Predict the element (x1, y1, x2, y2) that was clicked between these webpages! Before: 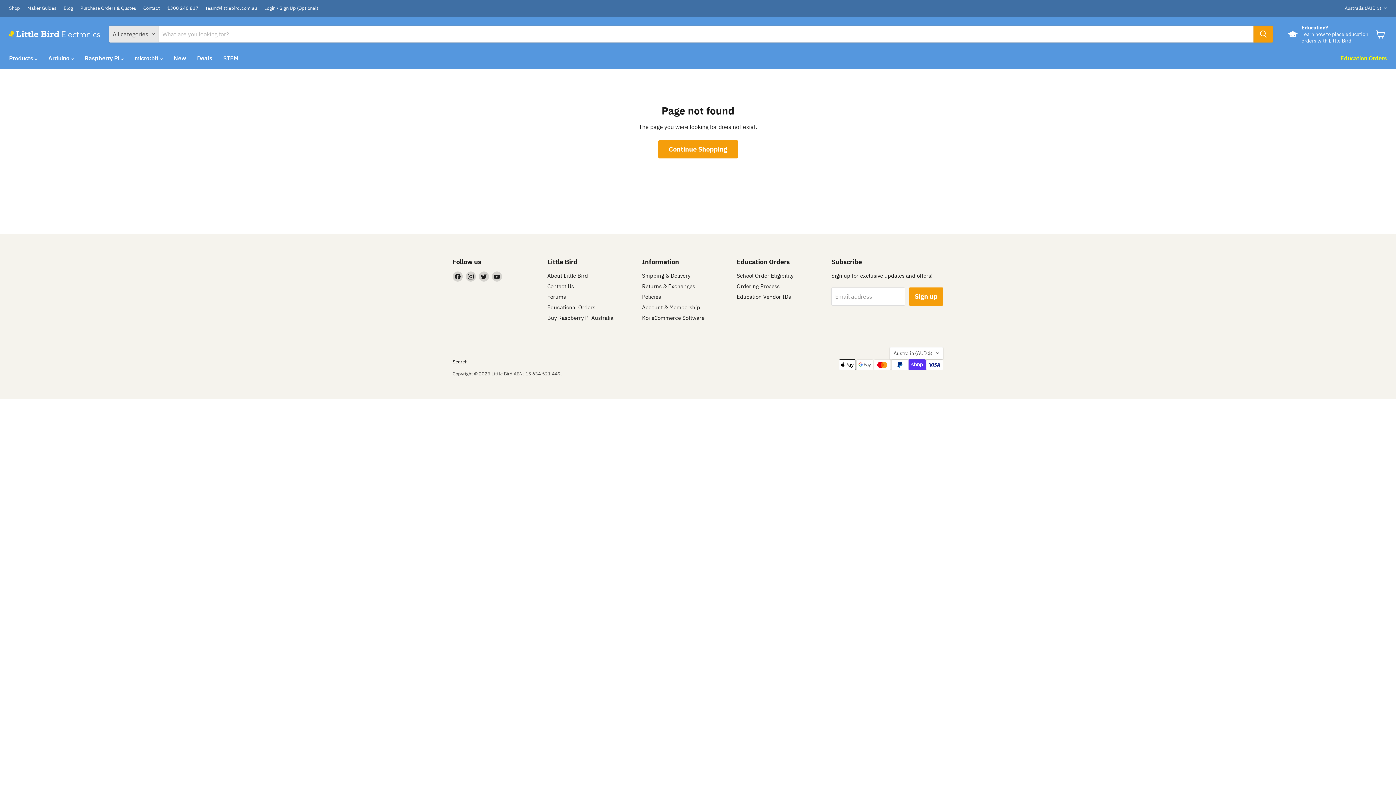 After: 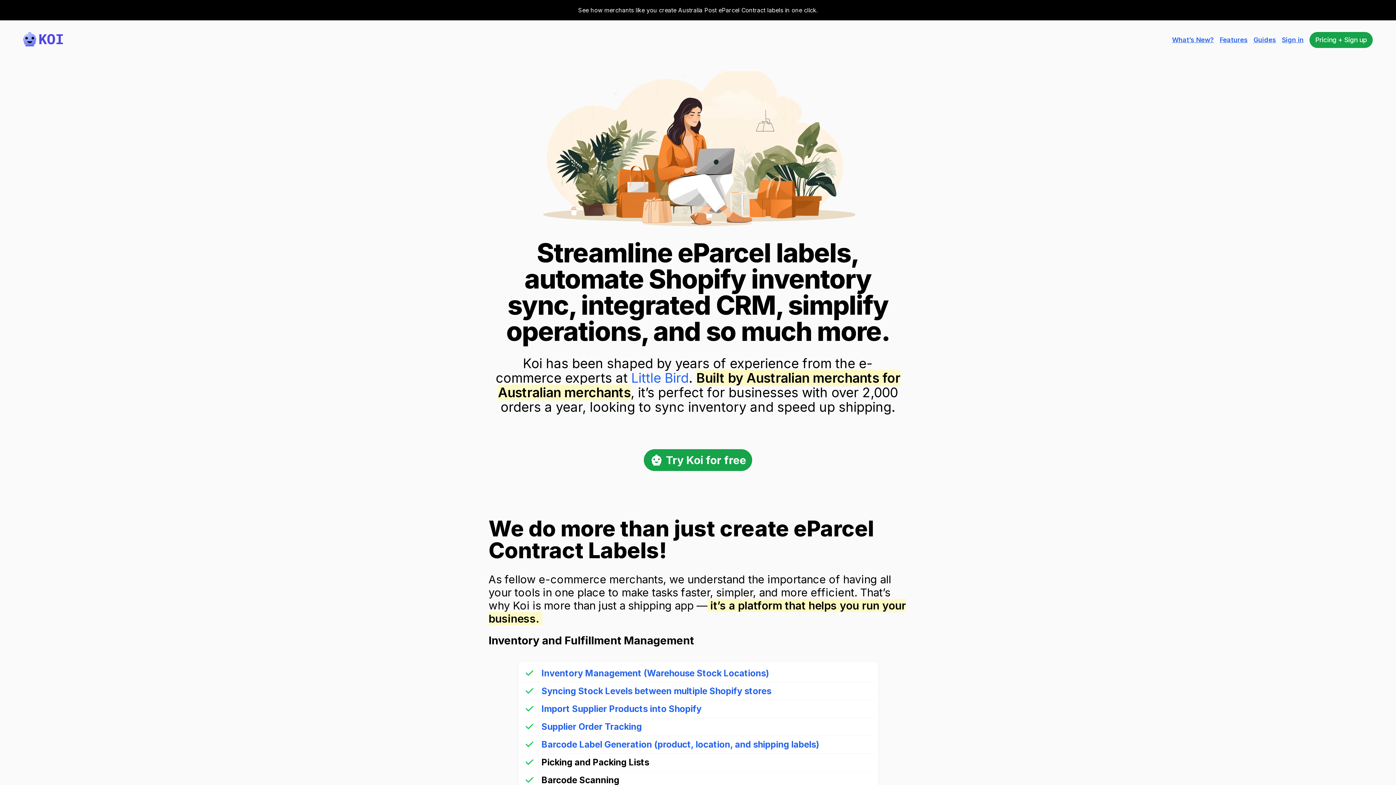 Action: label: Koi eCommerce Software bbox: (642, 314, 704, 321)